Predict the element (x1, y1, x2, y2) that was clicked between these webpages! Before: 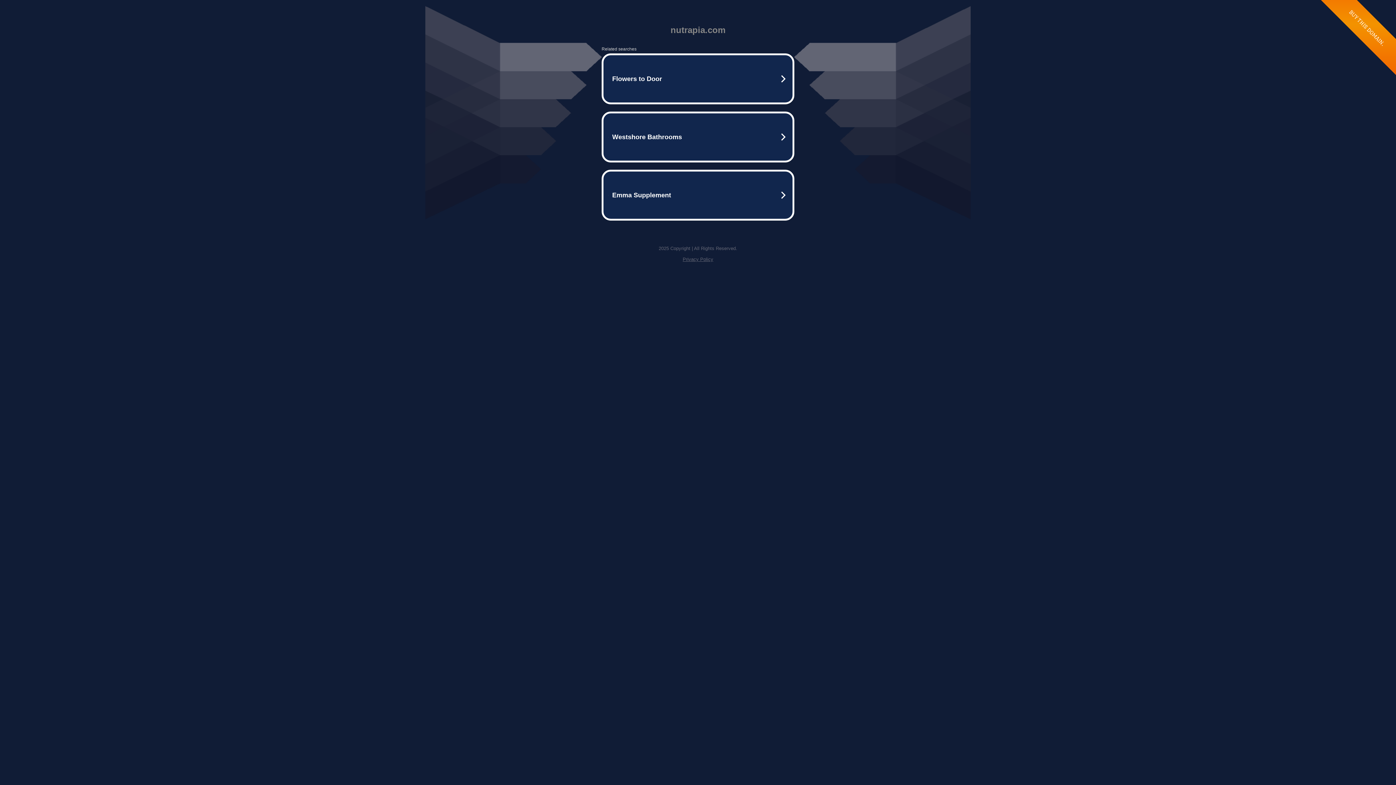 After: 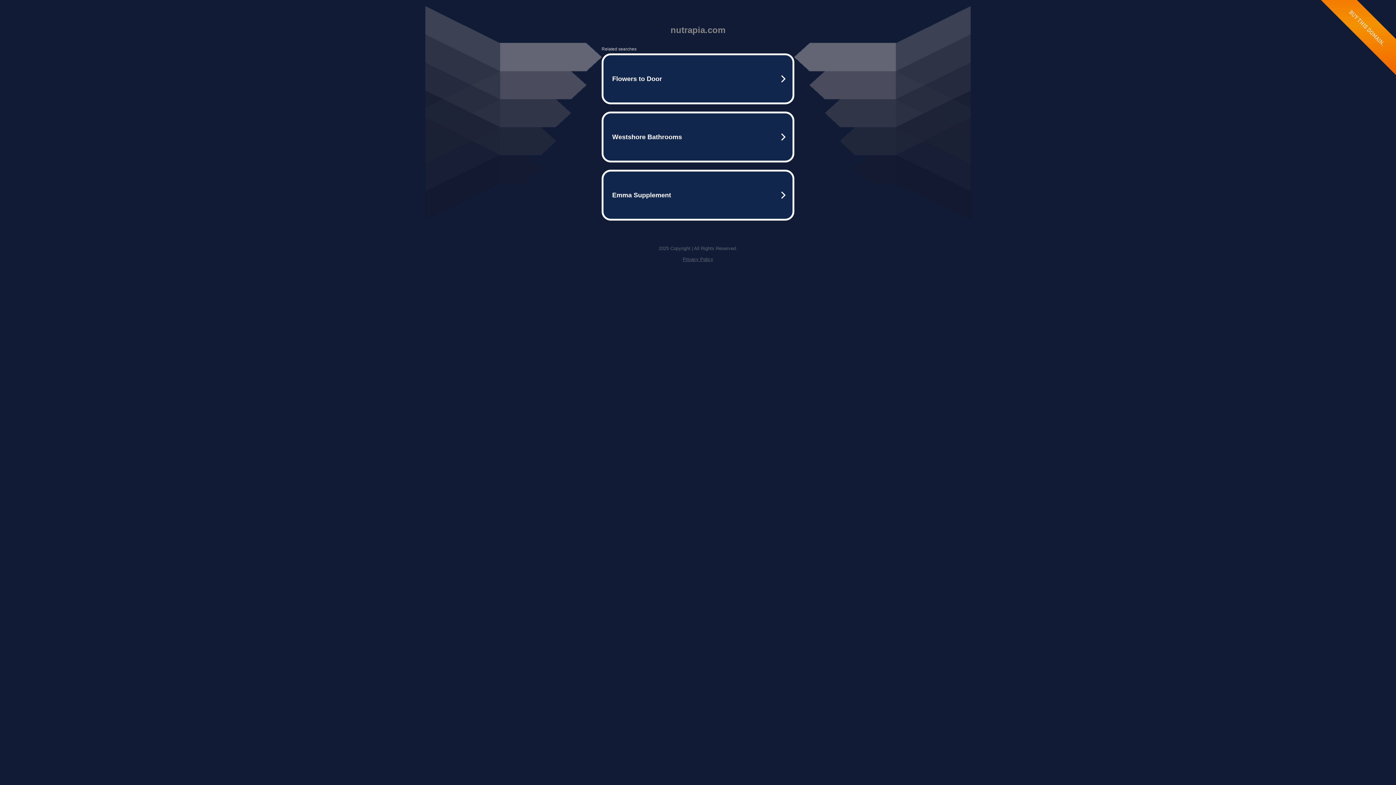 Action: bbox: (682, 256, 713, 262) label: Privacy Policy